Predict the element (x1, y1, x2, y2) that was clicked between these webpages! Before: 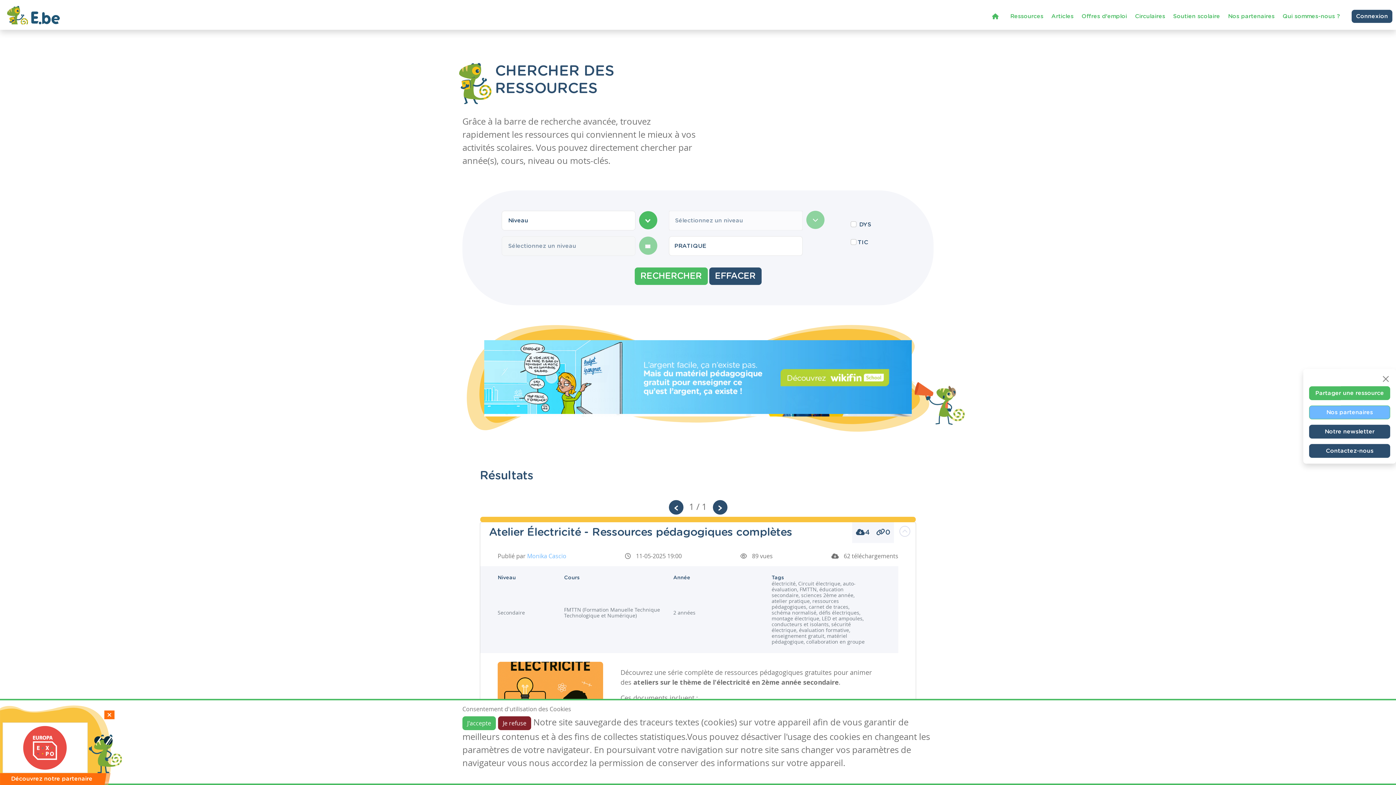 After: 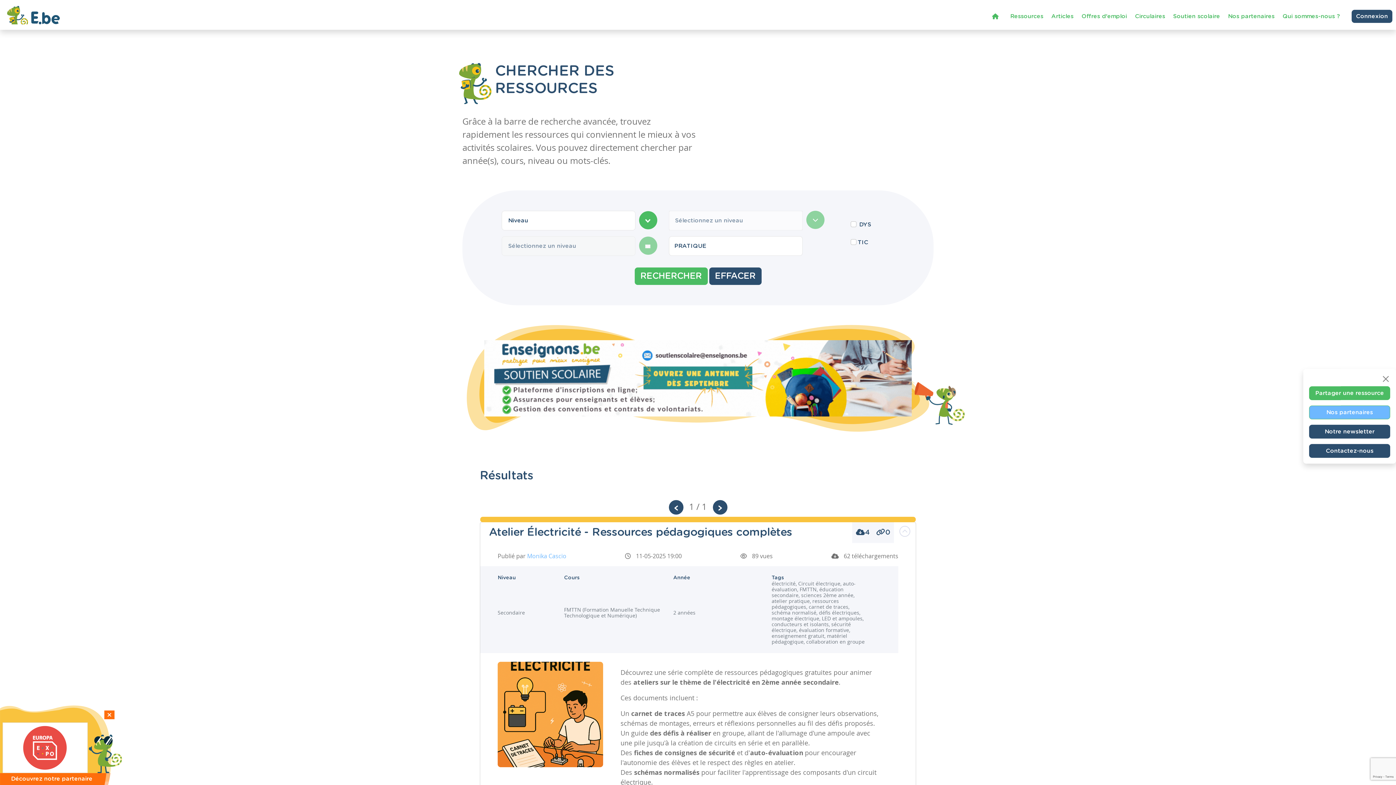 Action: label: Je refuse bbox: (498, 716, 531, 730)